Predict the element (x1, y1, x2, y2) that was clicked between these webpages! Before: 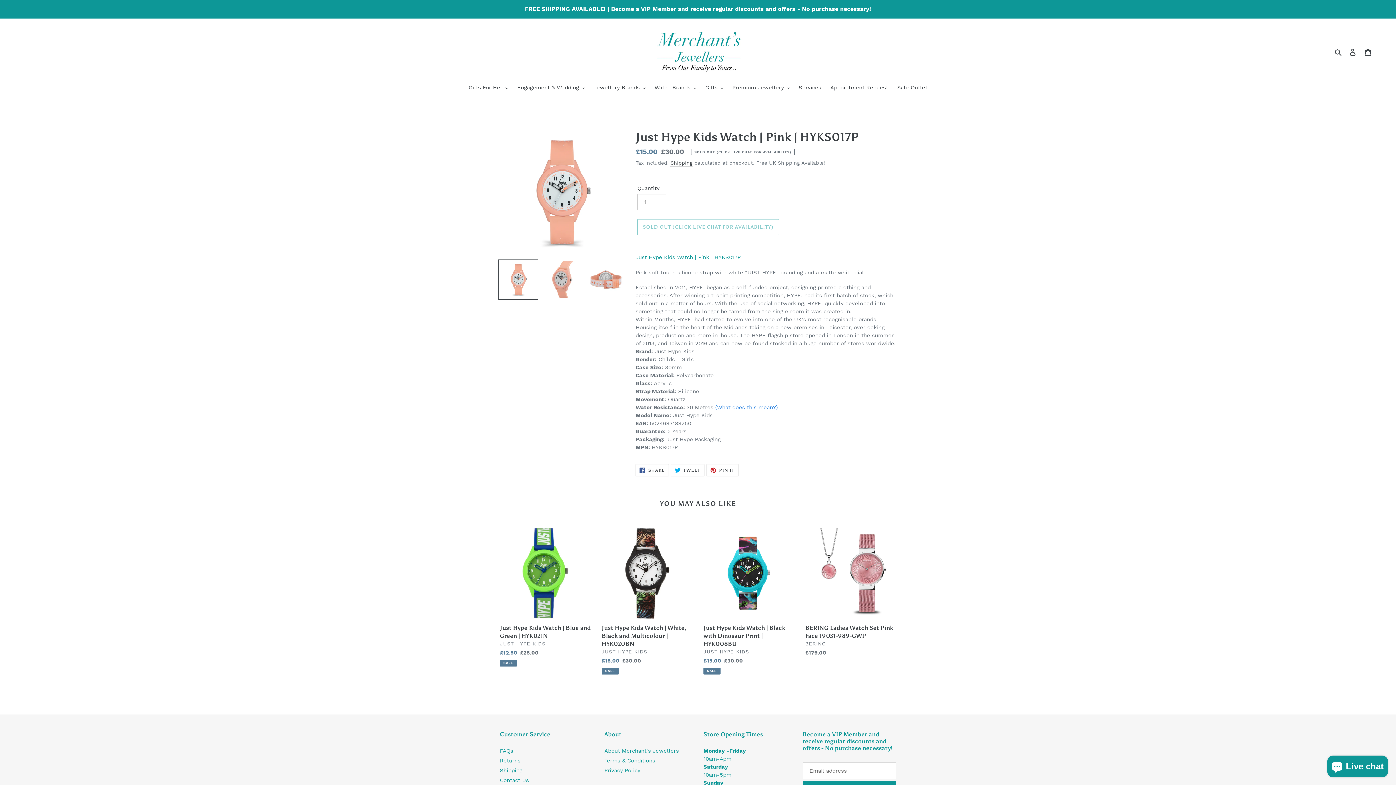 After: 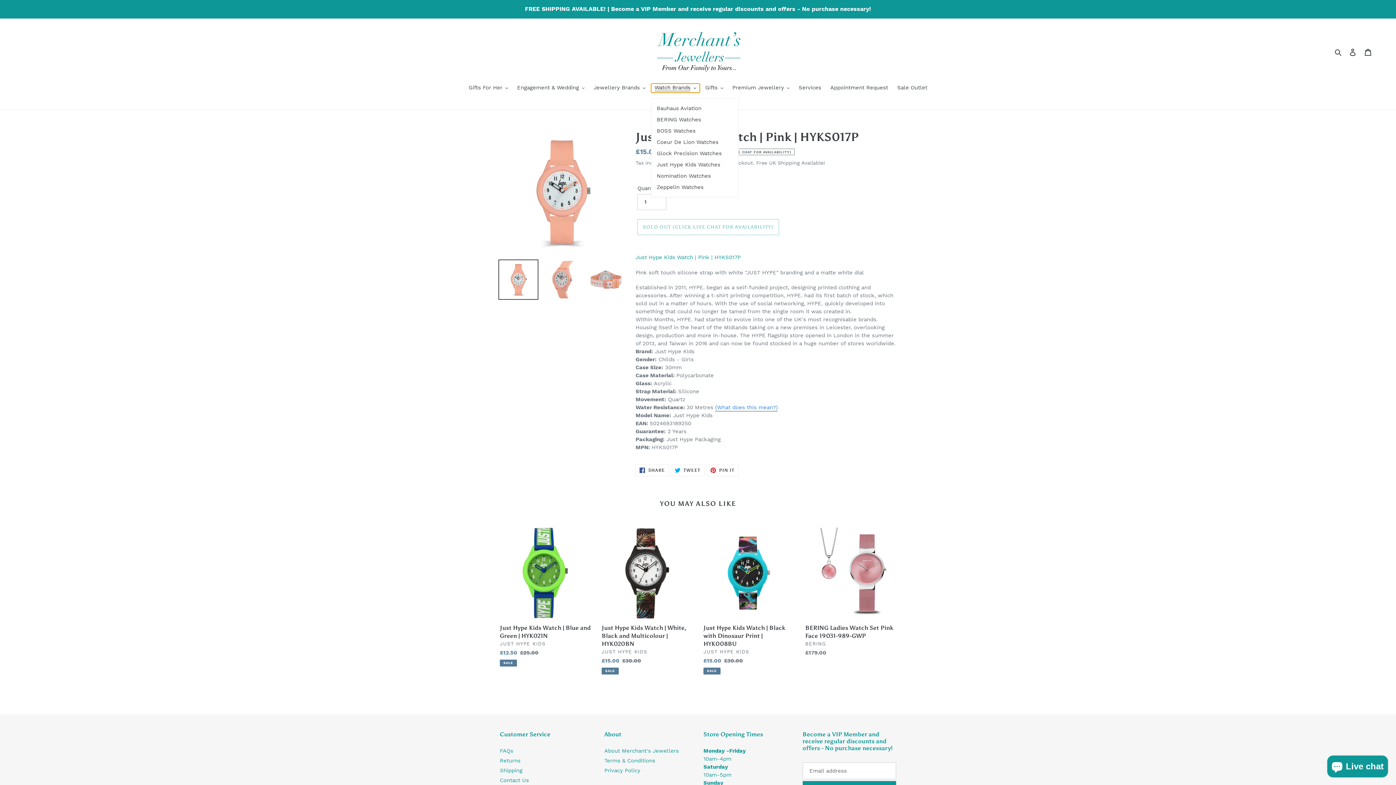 Action: bbox: (651, 83, 700, 92) label: Watch Brands